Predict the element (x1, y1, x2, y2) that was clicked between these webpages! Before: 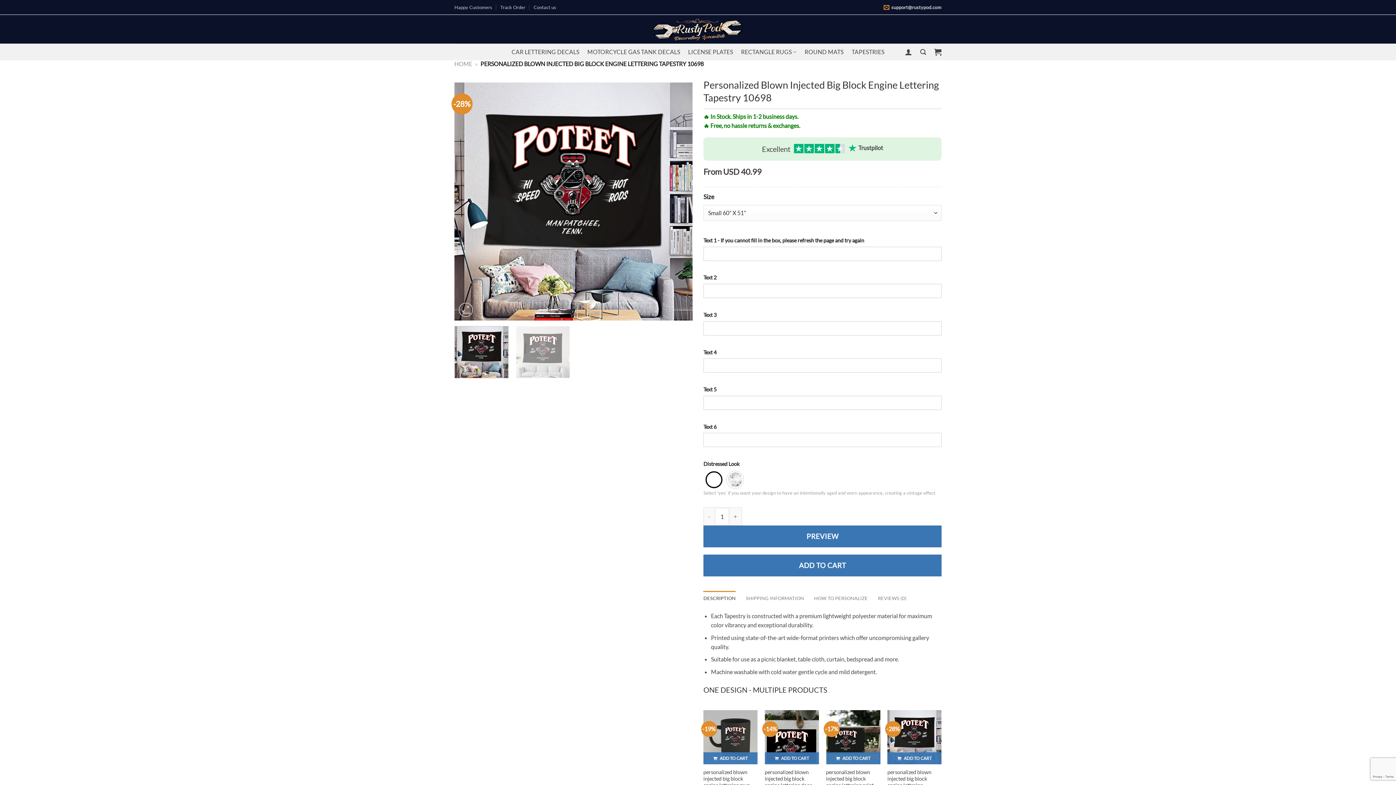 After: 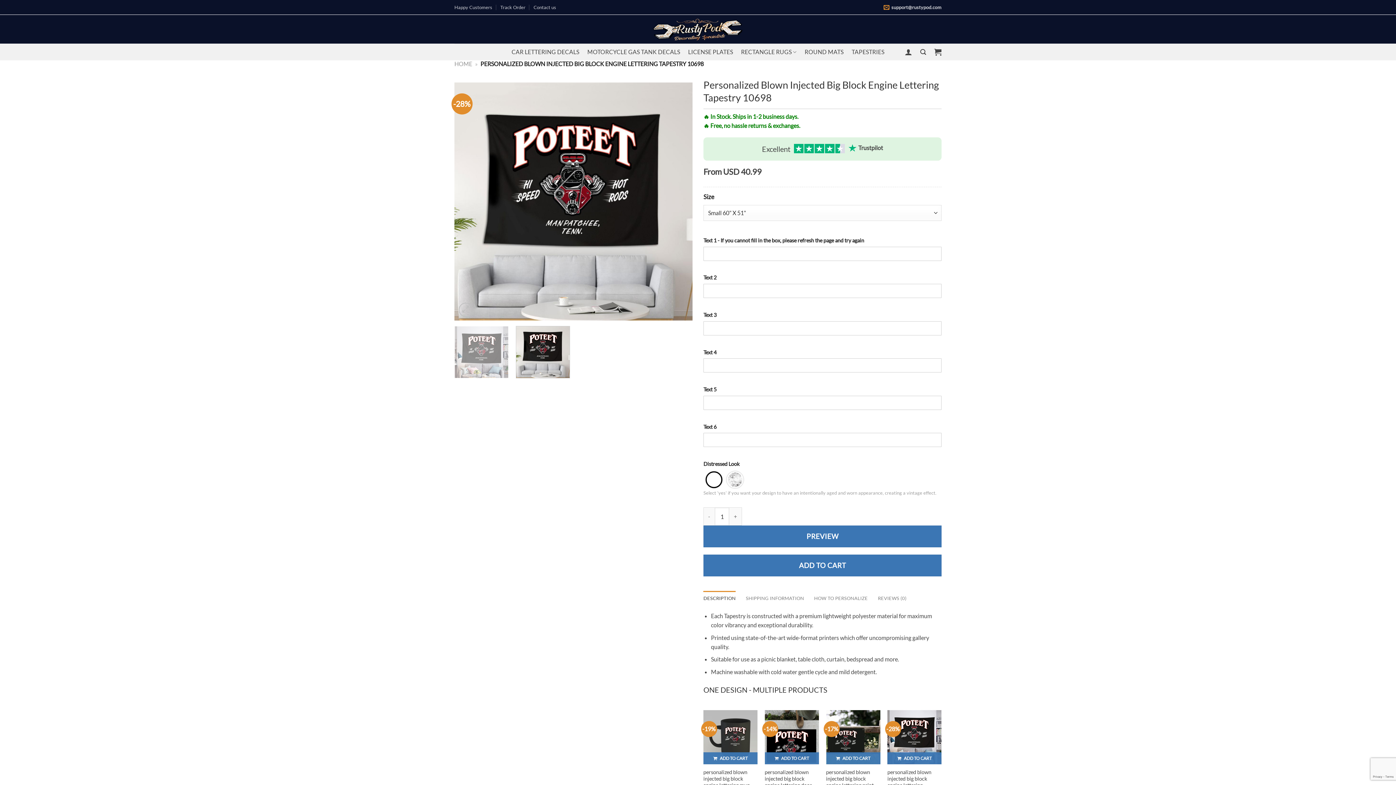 Action: bbox: (515, 326, 570, 378)